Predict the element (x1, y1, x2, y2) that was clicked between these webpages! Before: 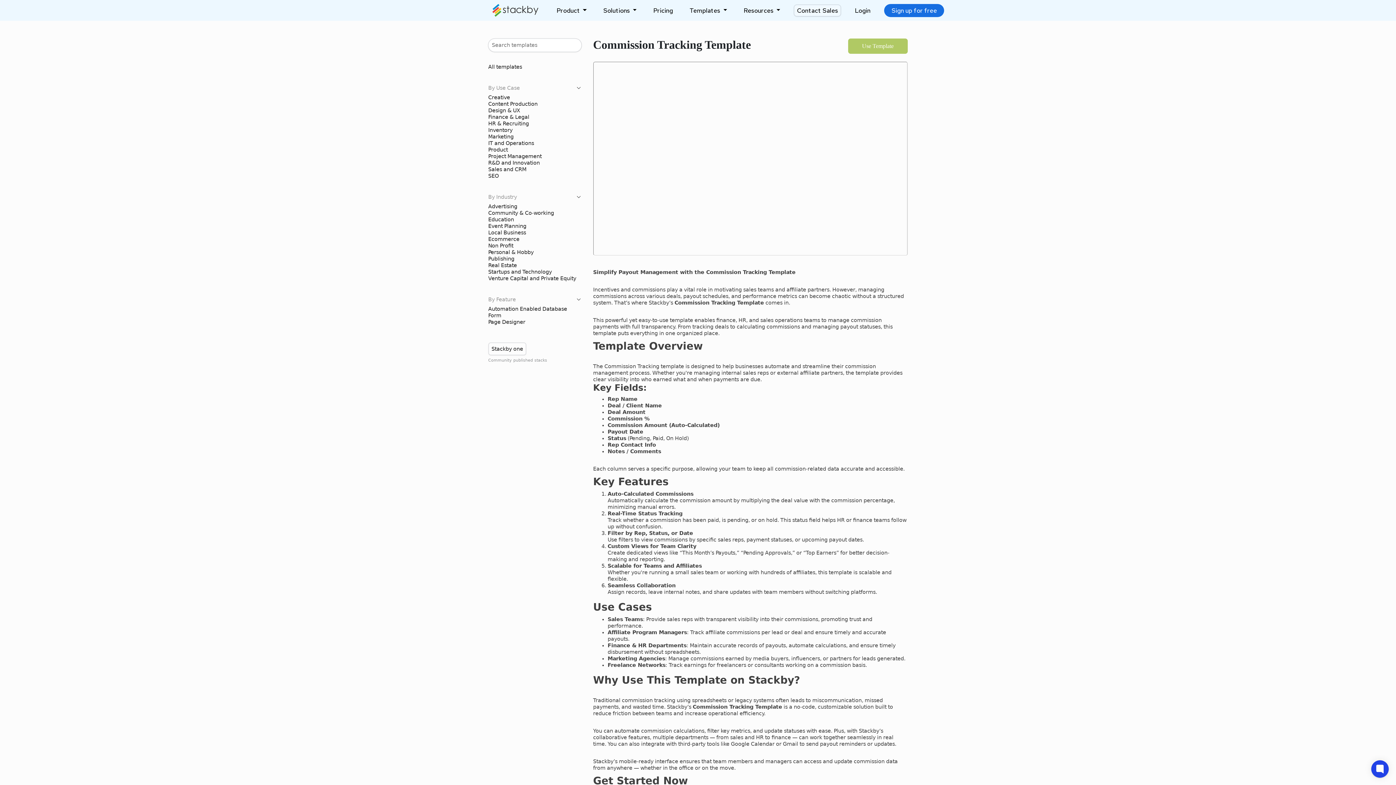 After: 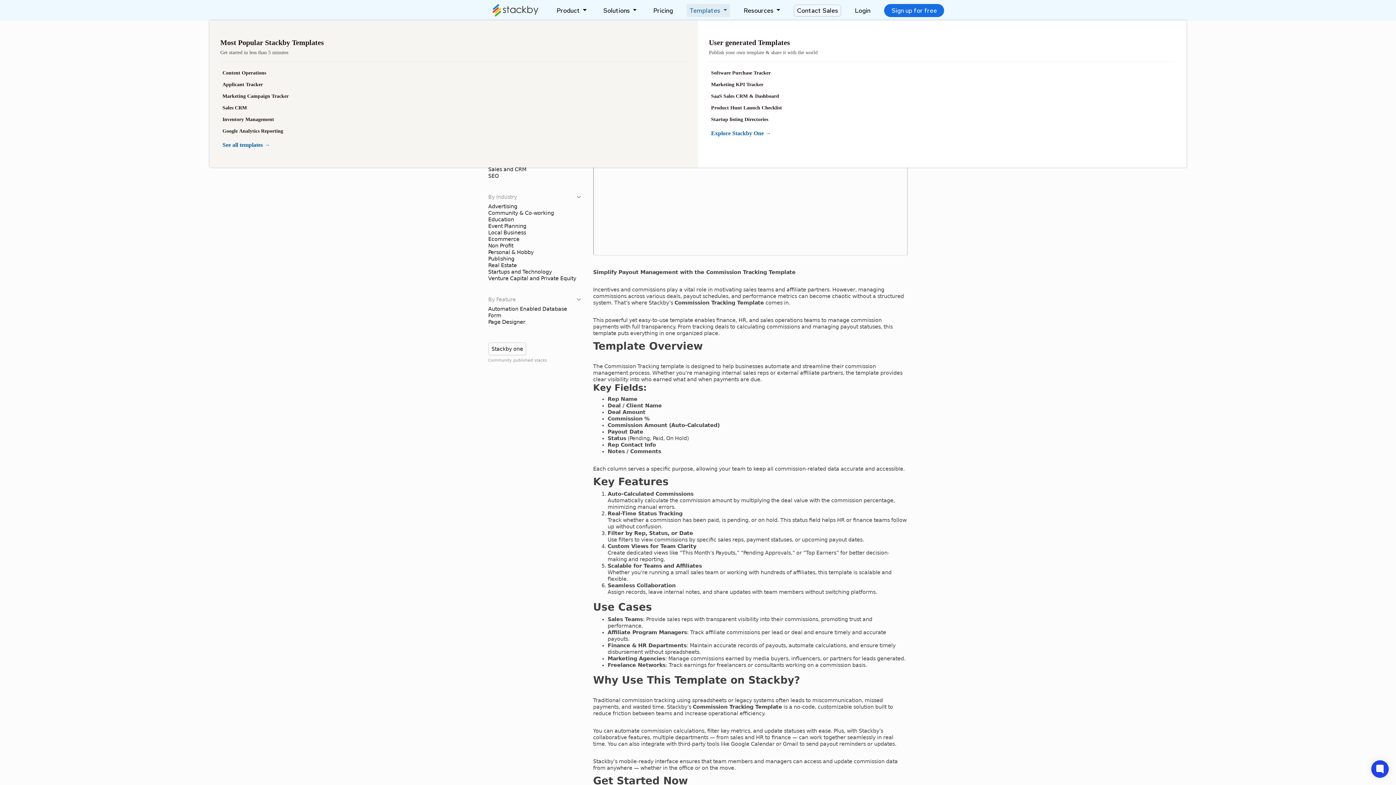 Action: bbox: (686, 3, 730, 16) label: Templates 